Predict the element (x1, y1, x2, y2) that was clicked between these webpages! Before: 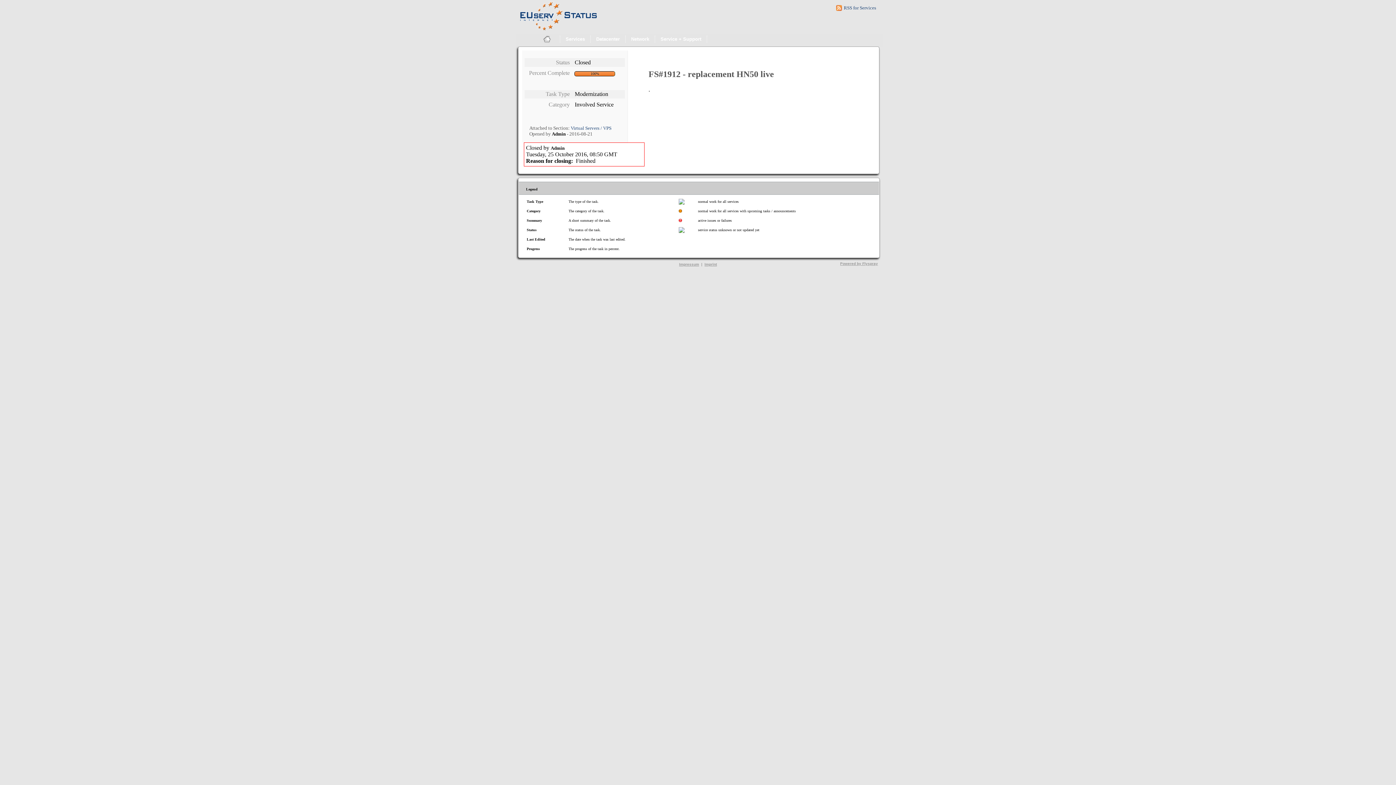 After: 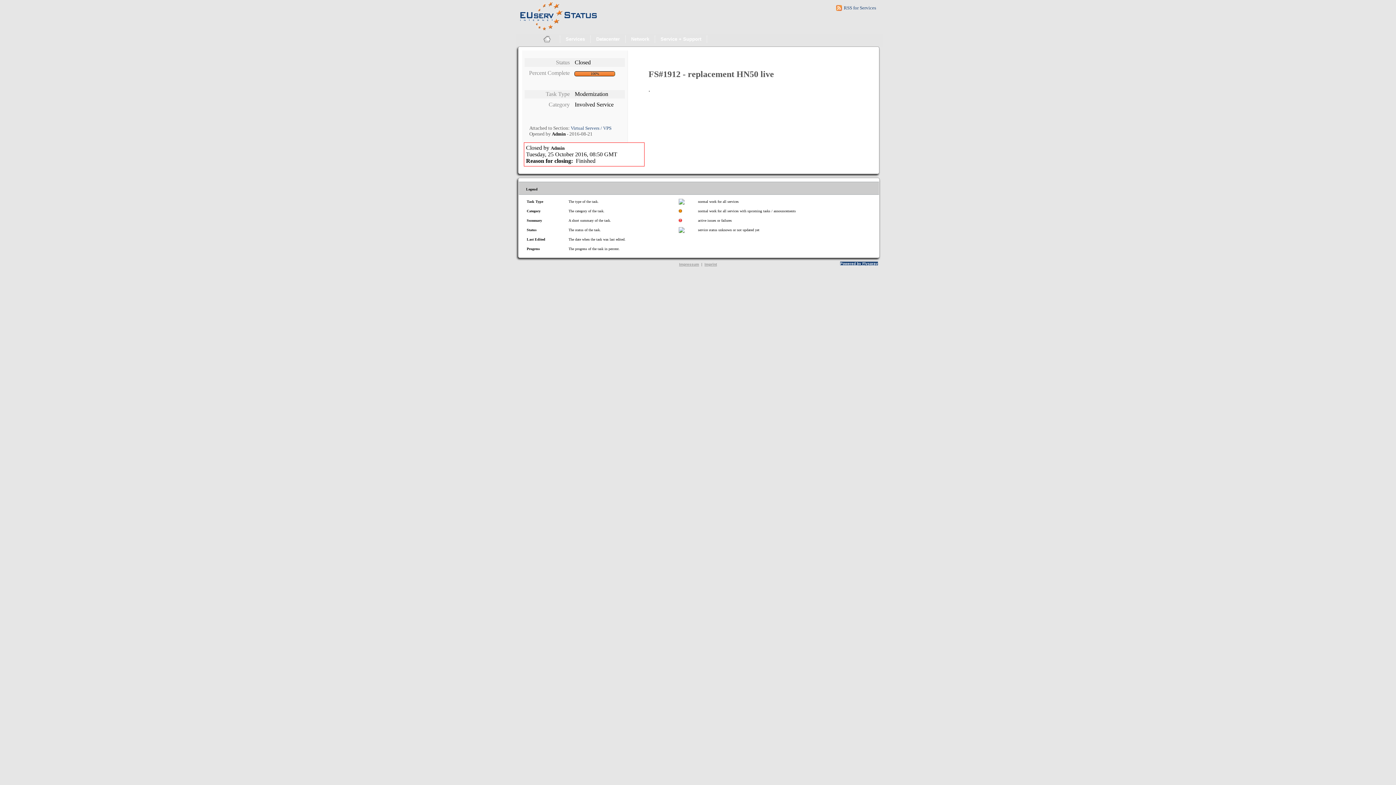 Action: bbox: (840, 261, 878, 265) label: Powered by Flyspray